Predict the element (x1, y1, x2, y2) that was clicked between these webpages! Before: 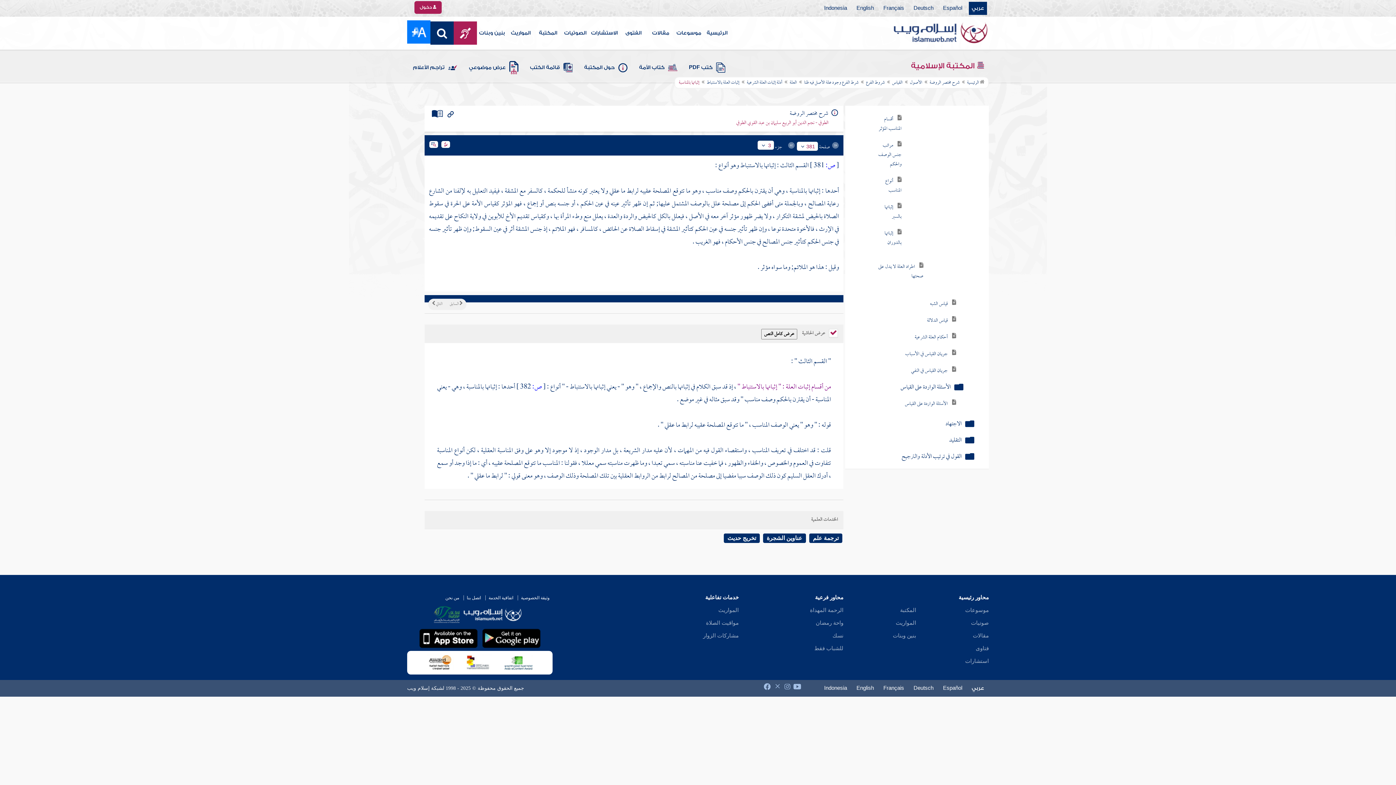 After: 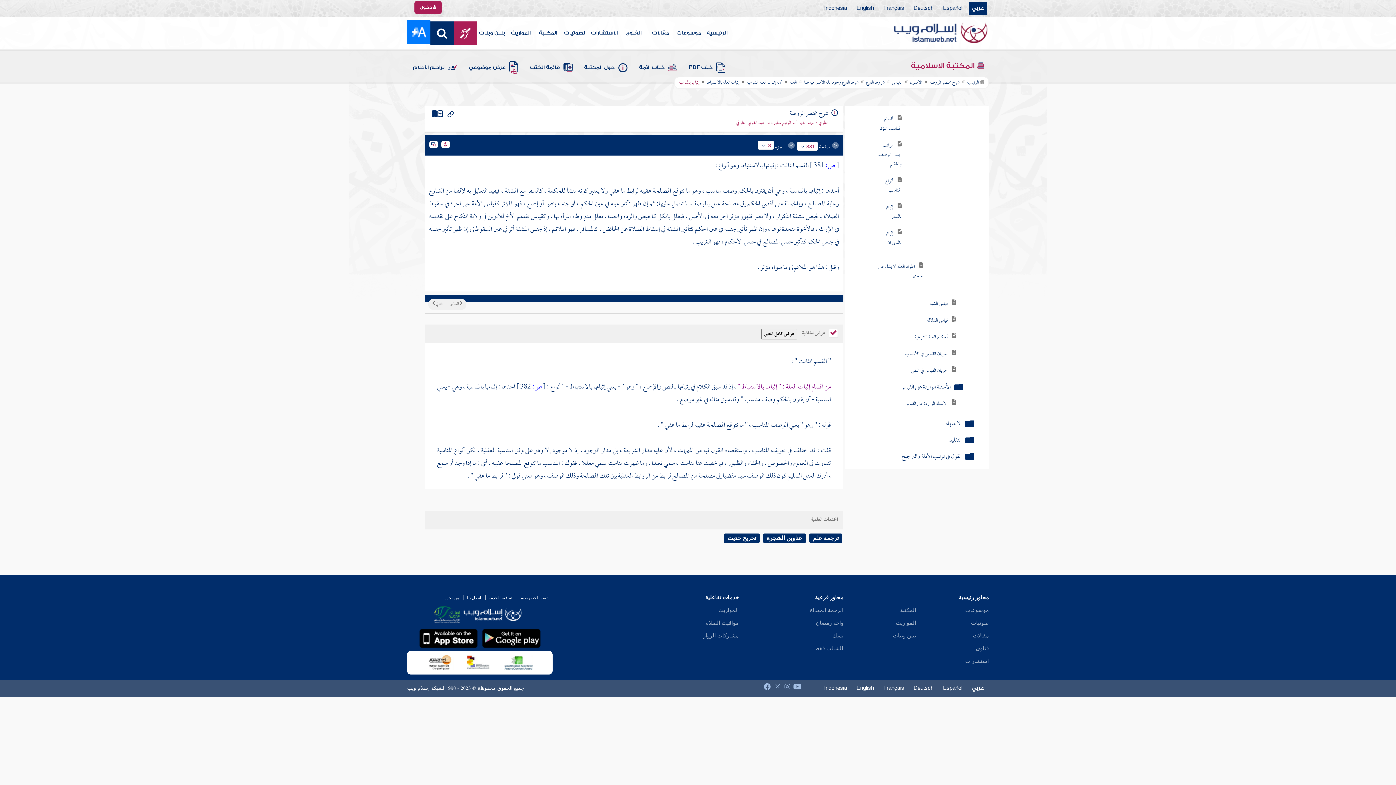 Action: bbox: (482, 629, 540, 648)